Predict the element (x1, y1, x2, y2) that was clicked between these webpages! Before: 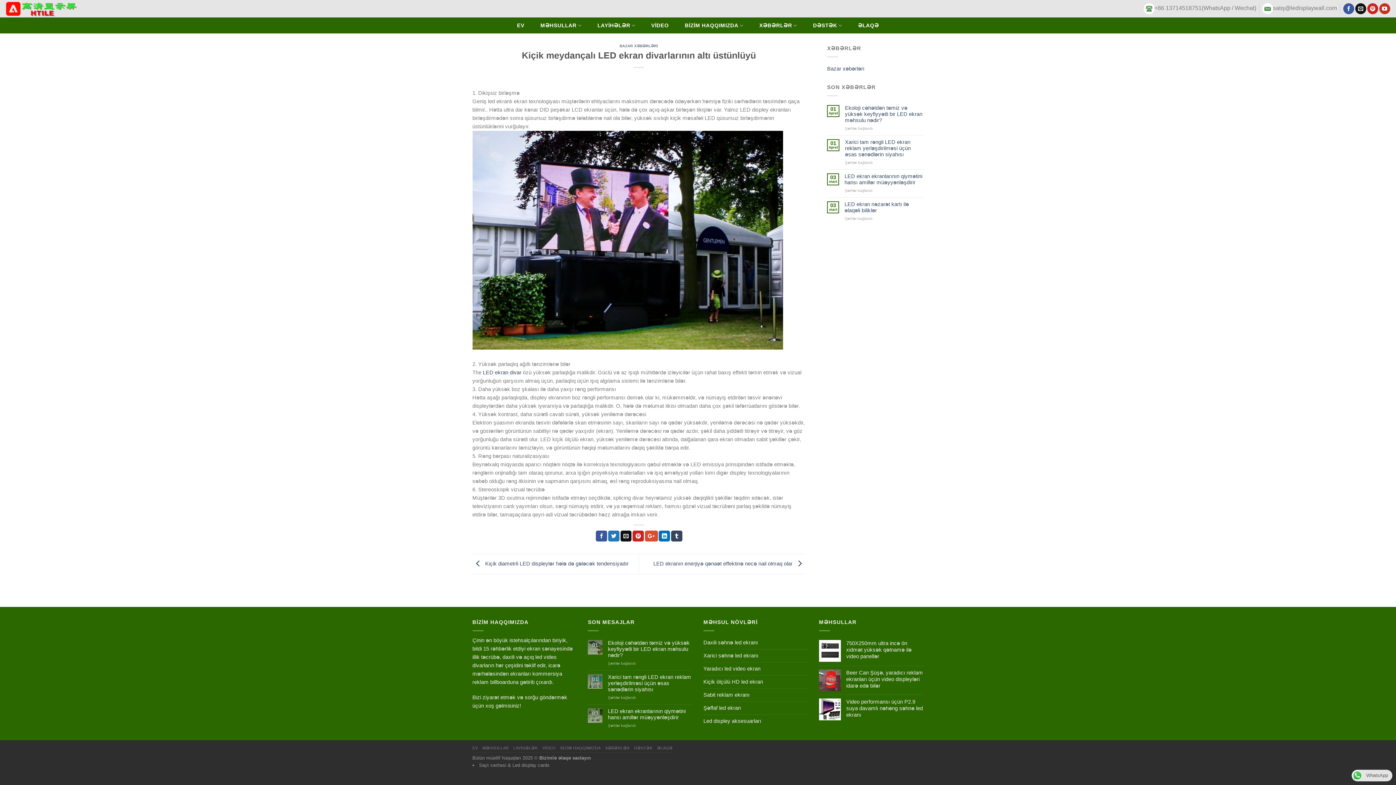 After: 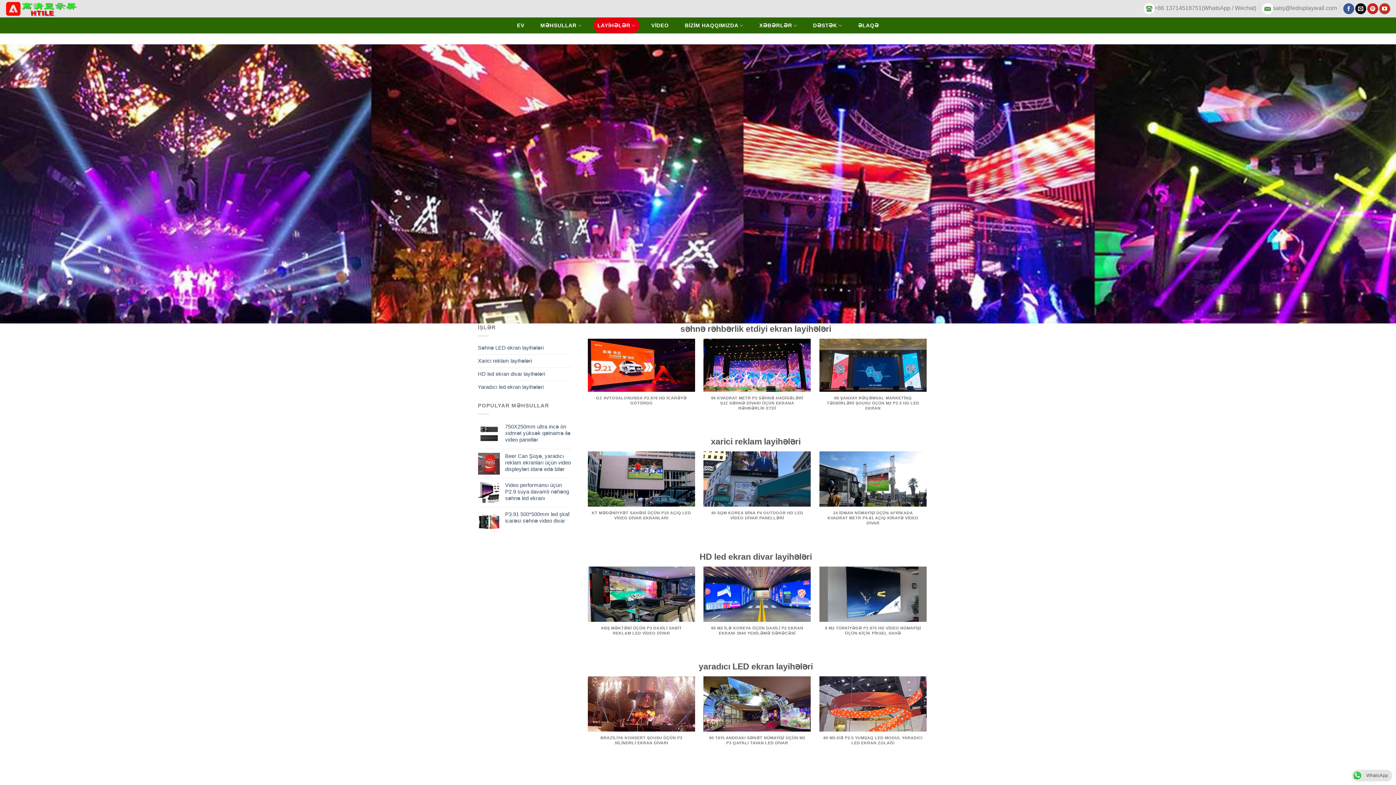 Action: bbox: (593, 17, 639, 33) label: LAYİHƏLƏR